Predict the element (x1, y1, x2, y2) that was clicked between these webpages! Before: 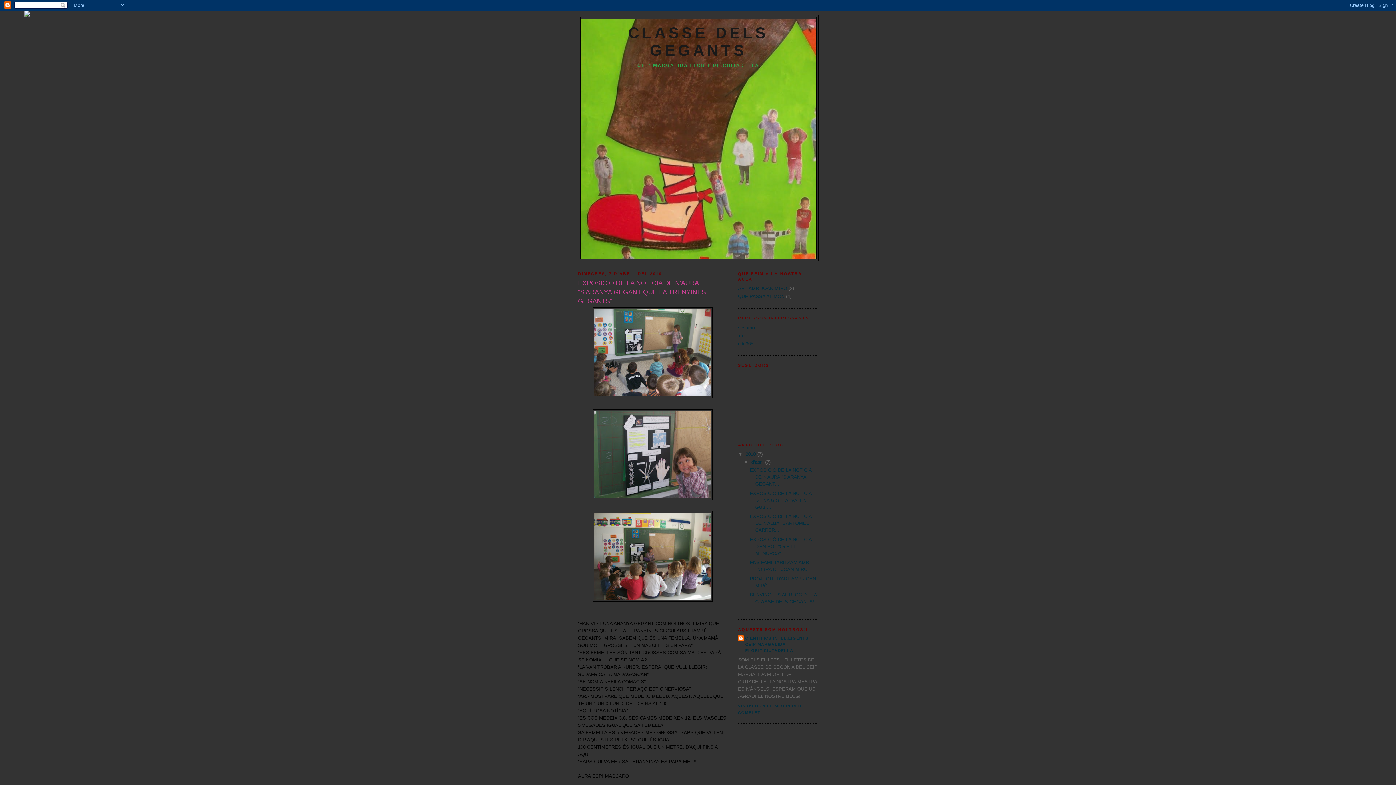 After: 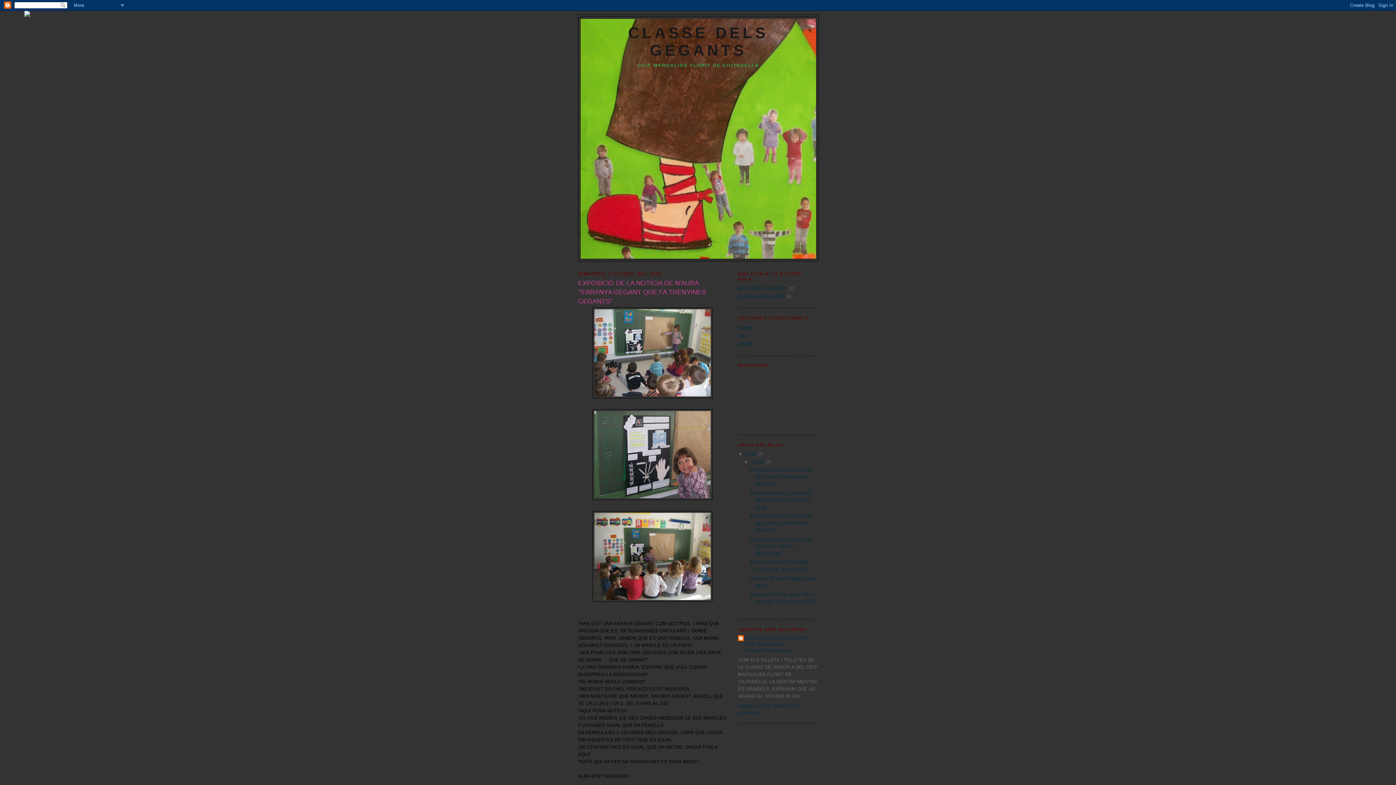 Action: label: EXPOSICIÓ DE LA NOTÍCIA DE N'AURA "S'ARANYA GEGANT QUE FA TRENYINES GEGANTS" bbox: (578, 278, 727, 306)